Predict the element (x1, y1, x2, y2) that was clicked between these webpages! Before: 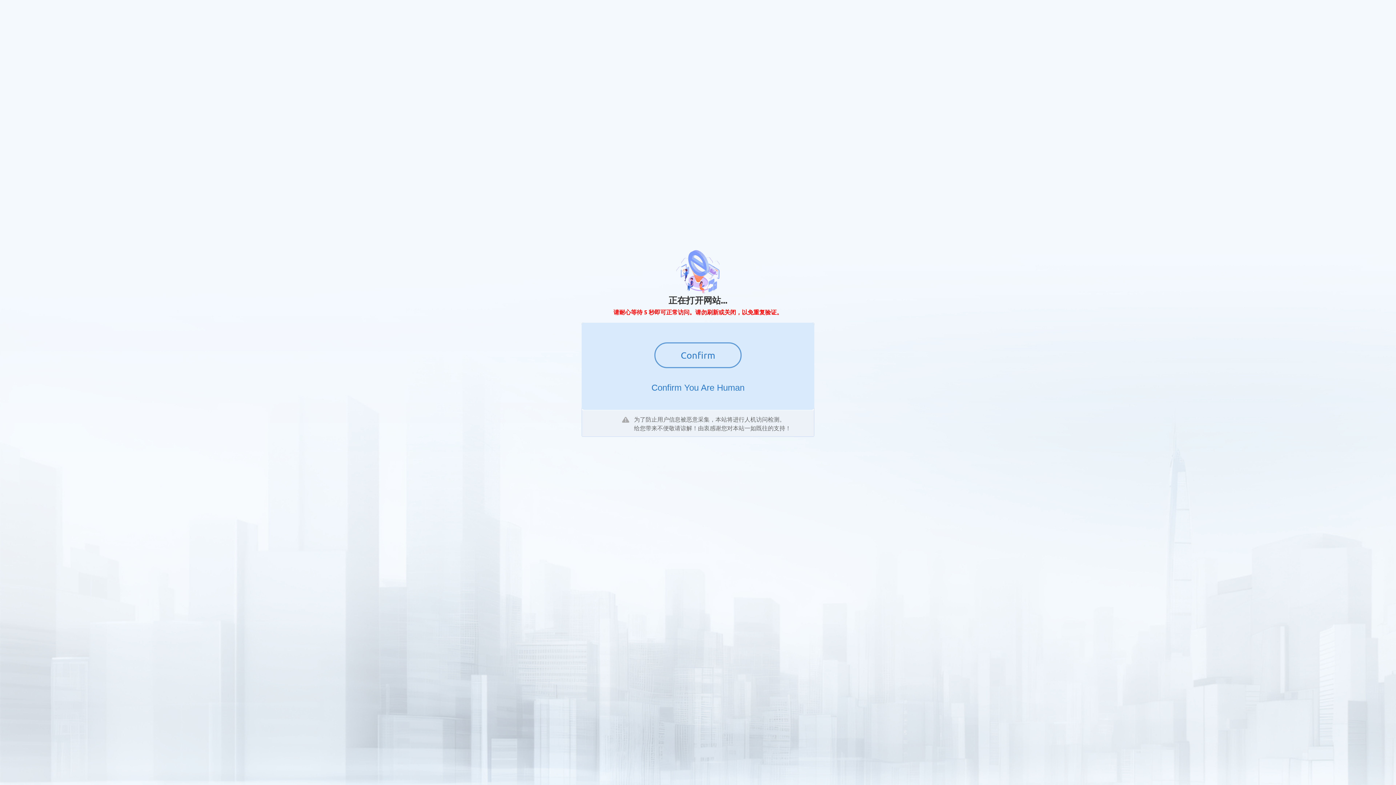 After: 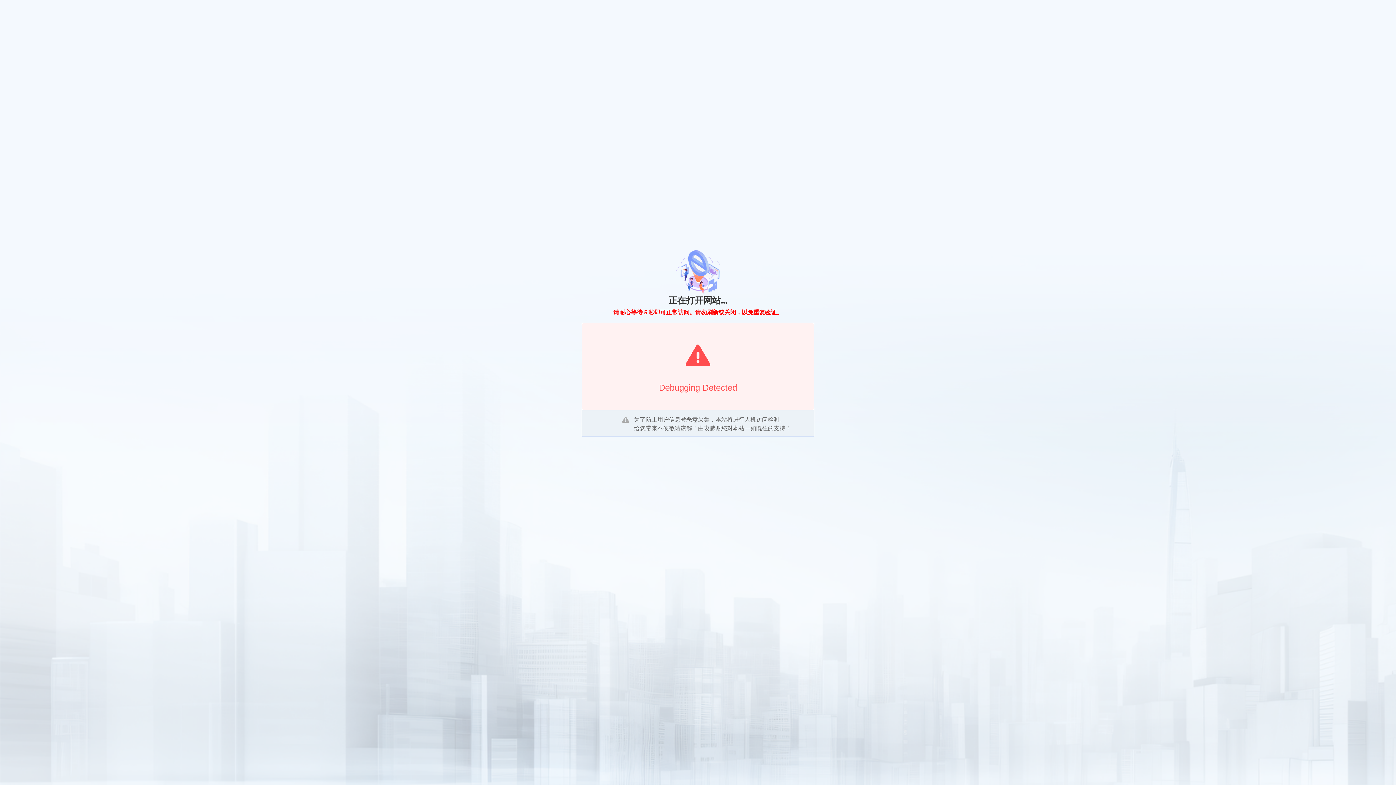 Action: bbox: (654, 342, 741, 368) label: Confirm